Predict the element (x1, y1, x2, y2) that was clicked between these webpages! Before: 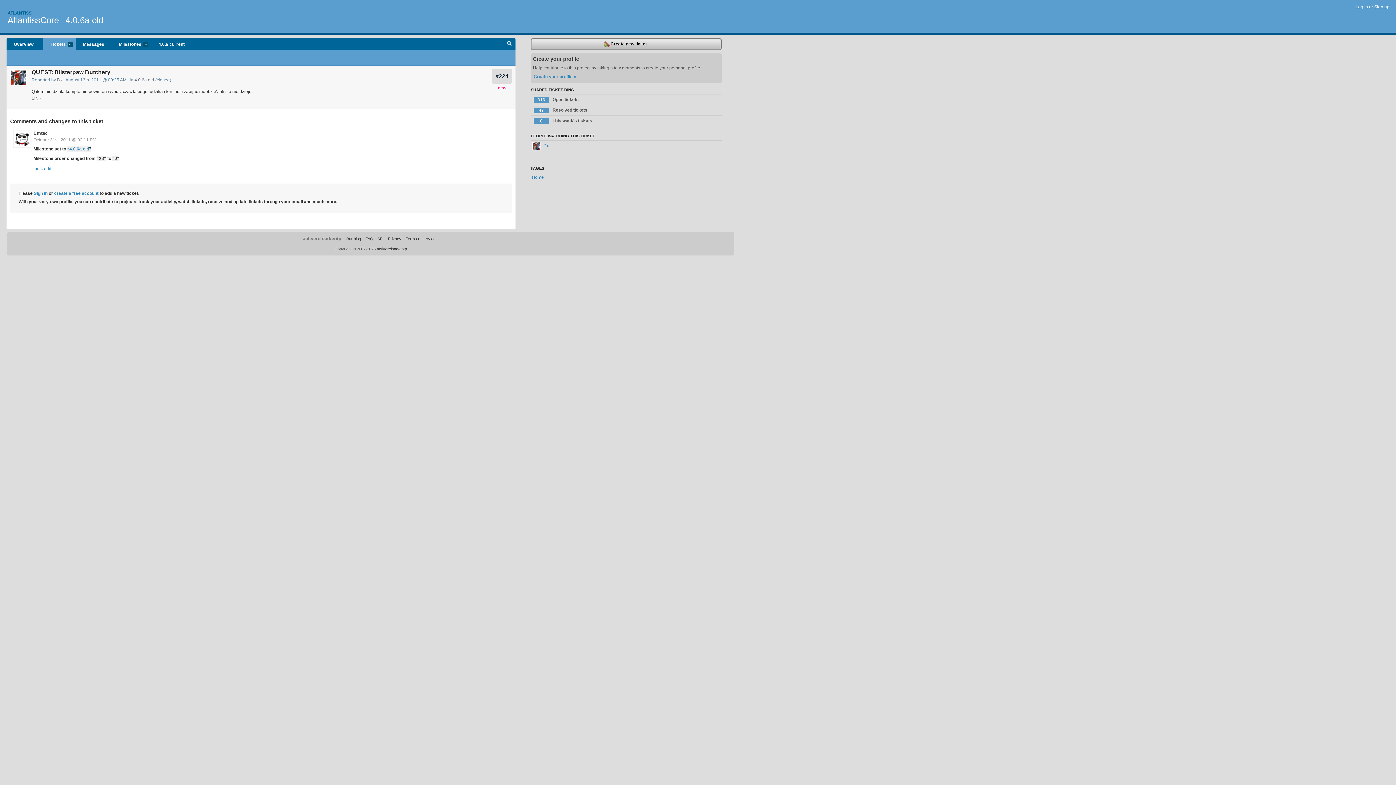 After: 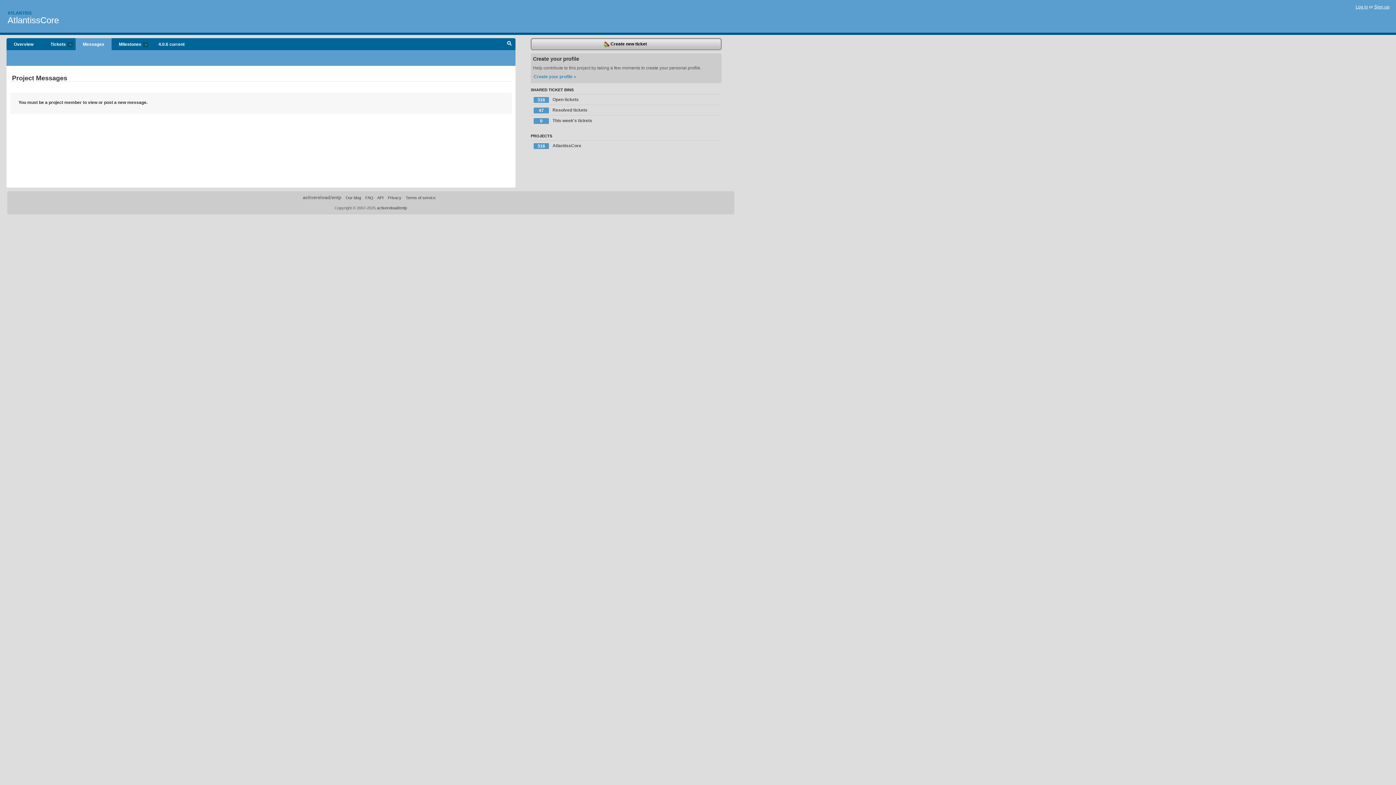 Action: label: Messages bbox: (75, 38, 111, 50)